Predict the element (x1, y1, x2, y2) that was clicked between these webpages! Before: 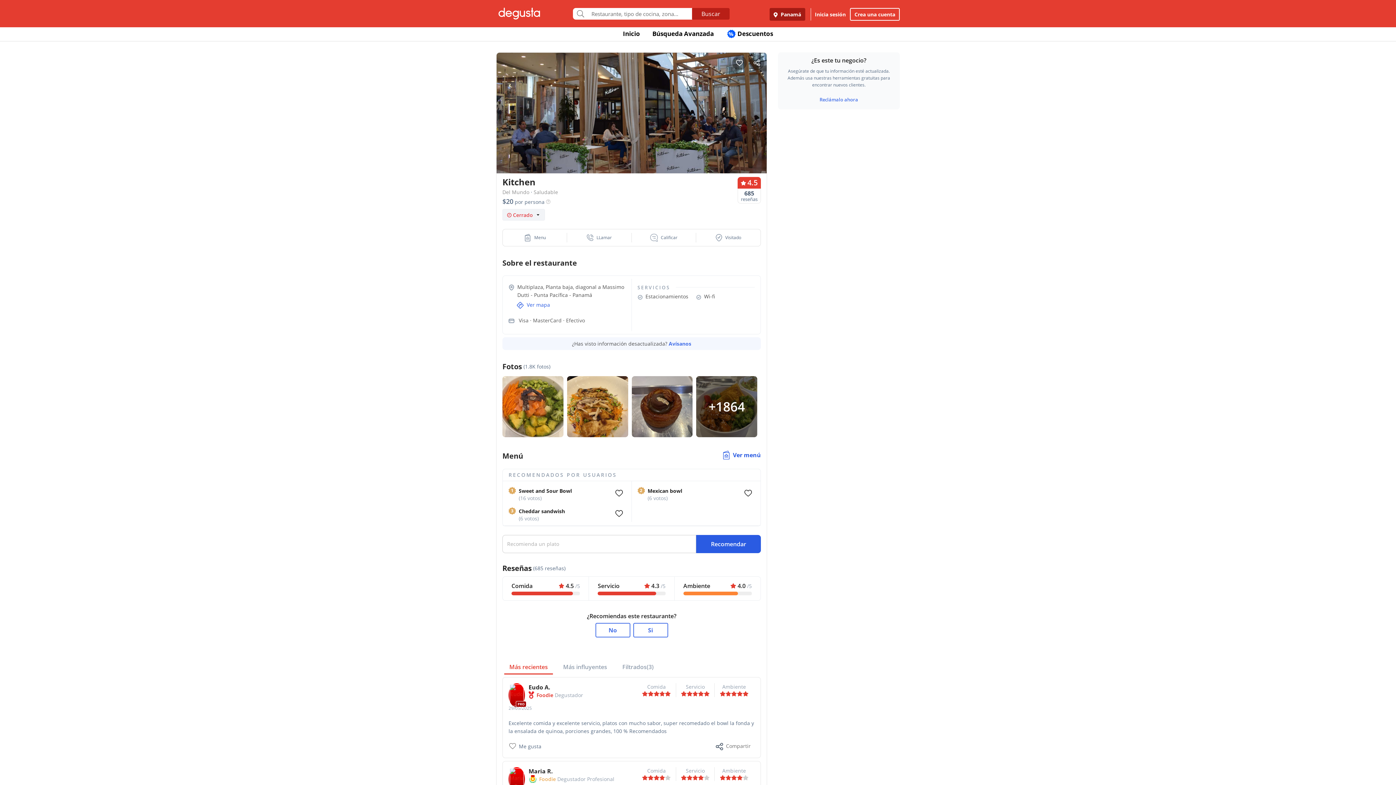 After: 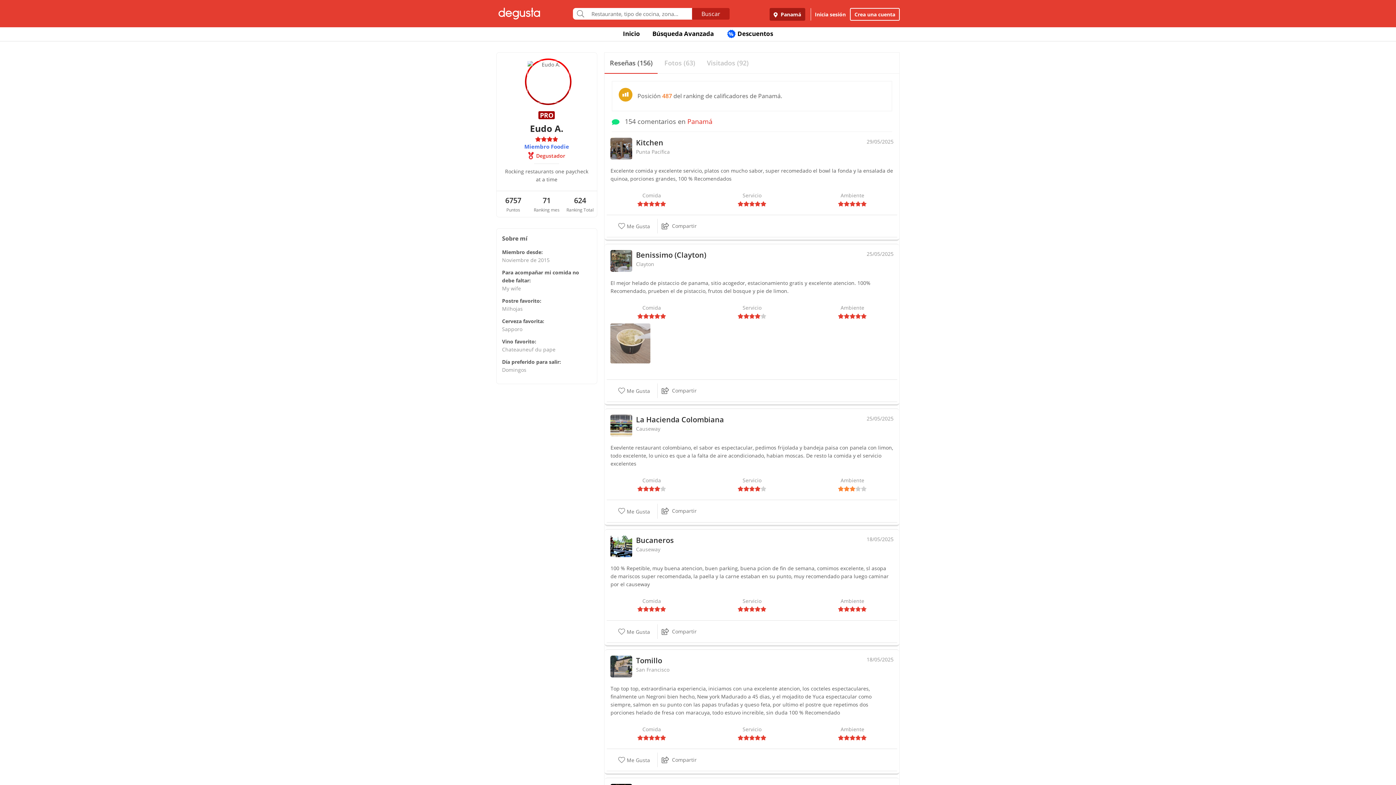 Action: bbox: (509, 683, 524, 707)